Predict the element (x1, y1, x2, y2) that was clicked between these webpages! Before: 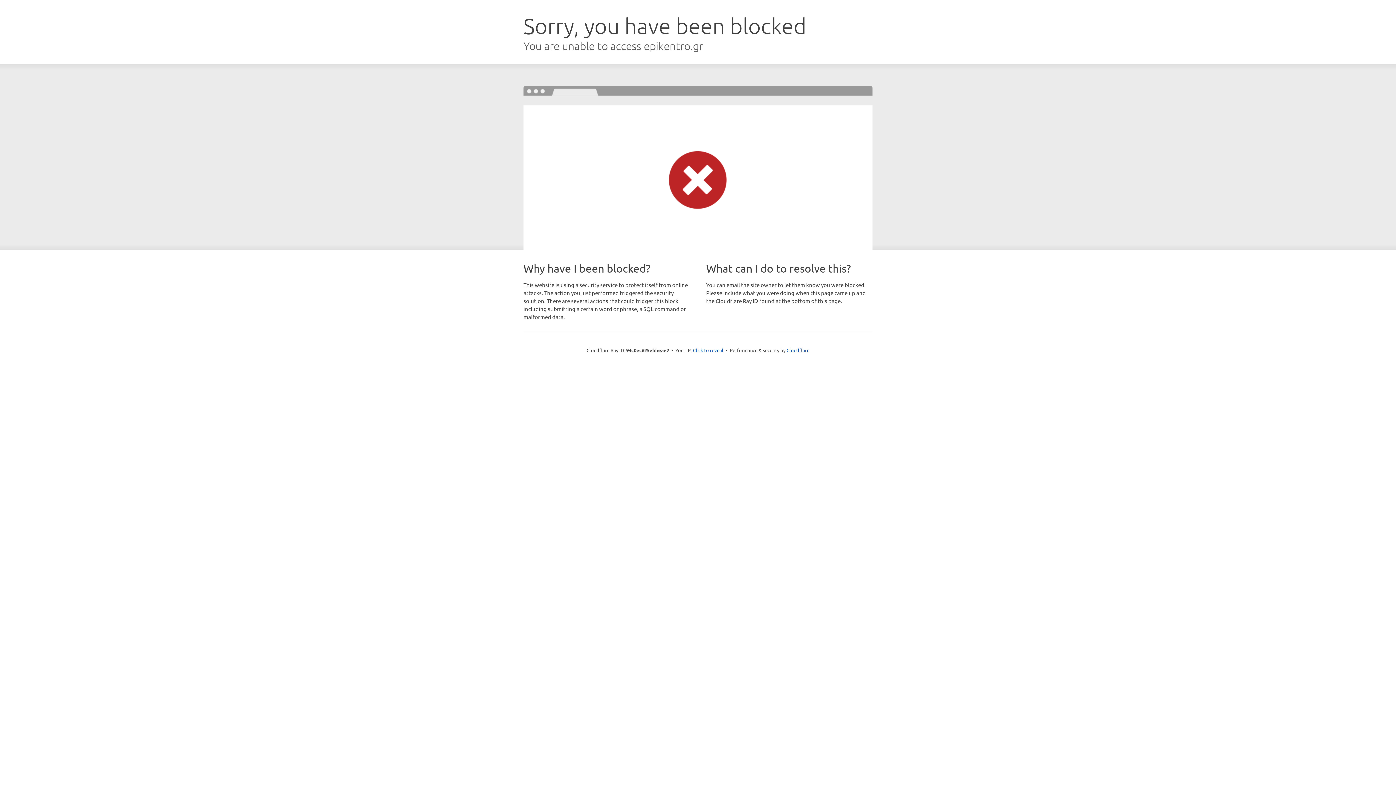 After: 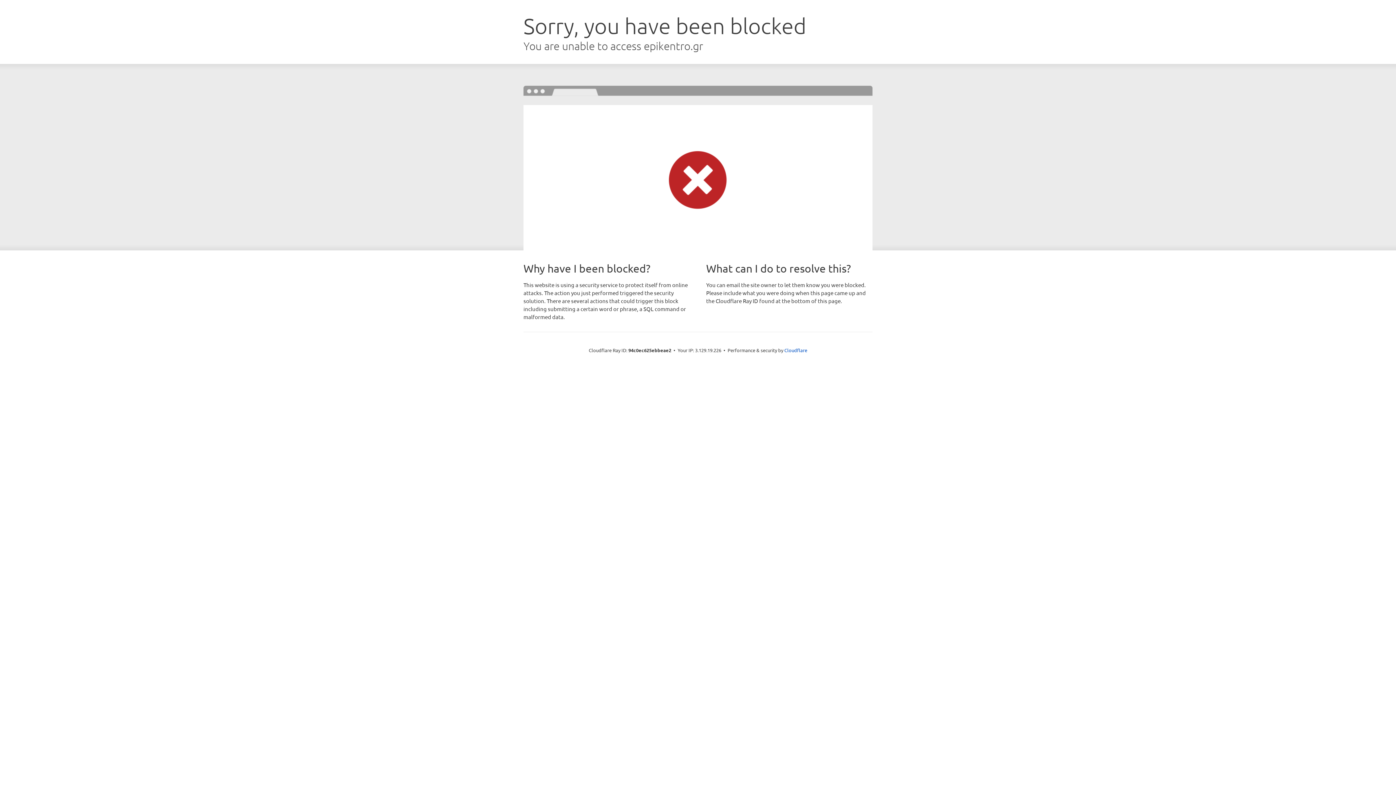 Action: label: Click to reveal bbox: (693, 346, 723, 353)